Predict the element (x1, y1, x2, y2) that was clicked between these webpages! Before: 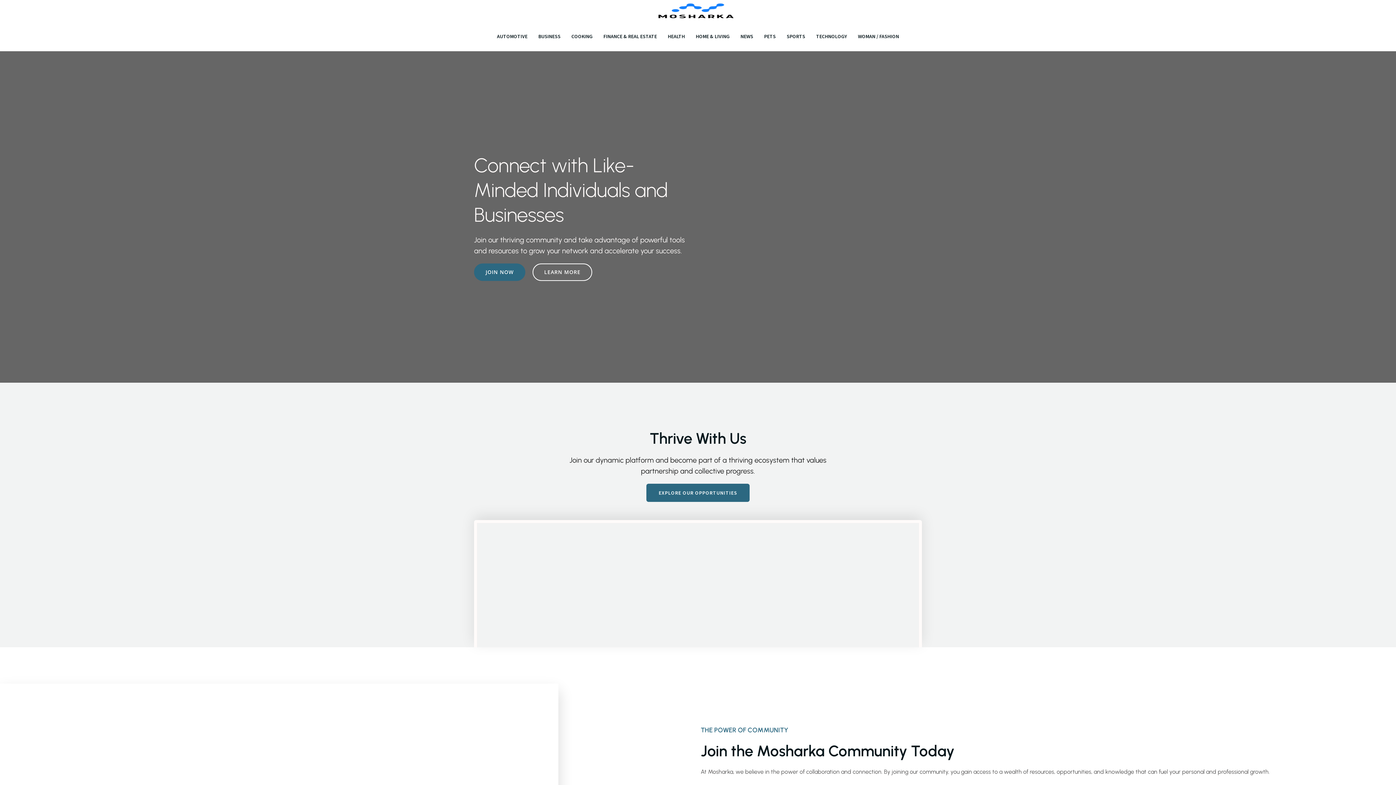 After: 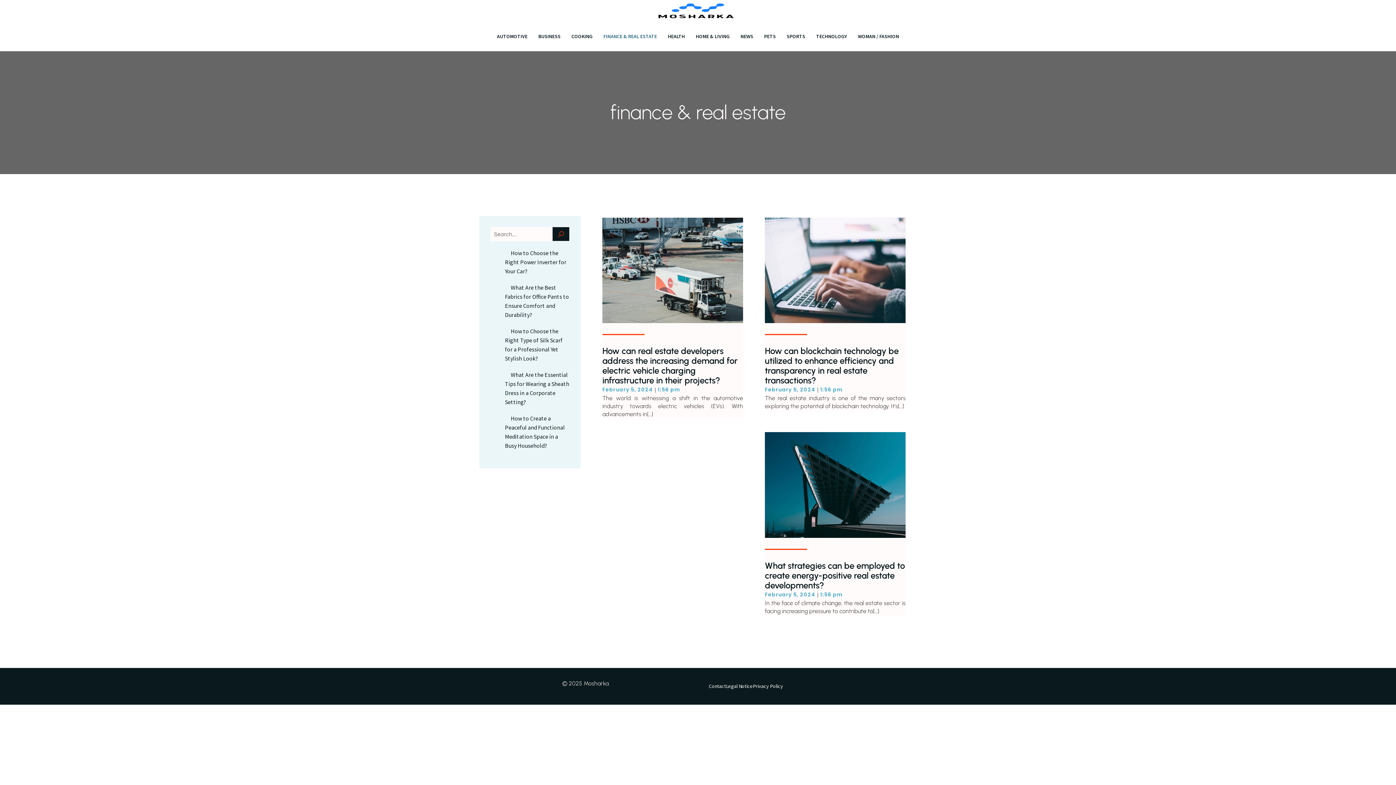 Action: label: FINANCE & REAL ESTATE bbox: (598, 21, 662, 51)